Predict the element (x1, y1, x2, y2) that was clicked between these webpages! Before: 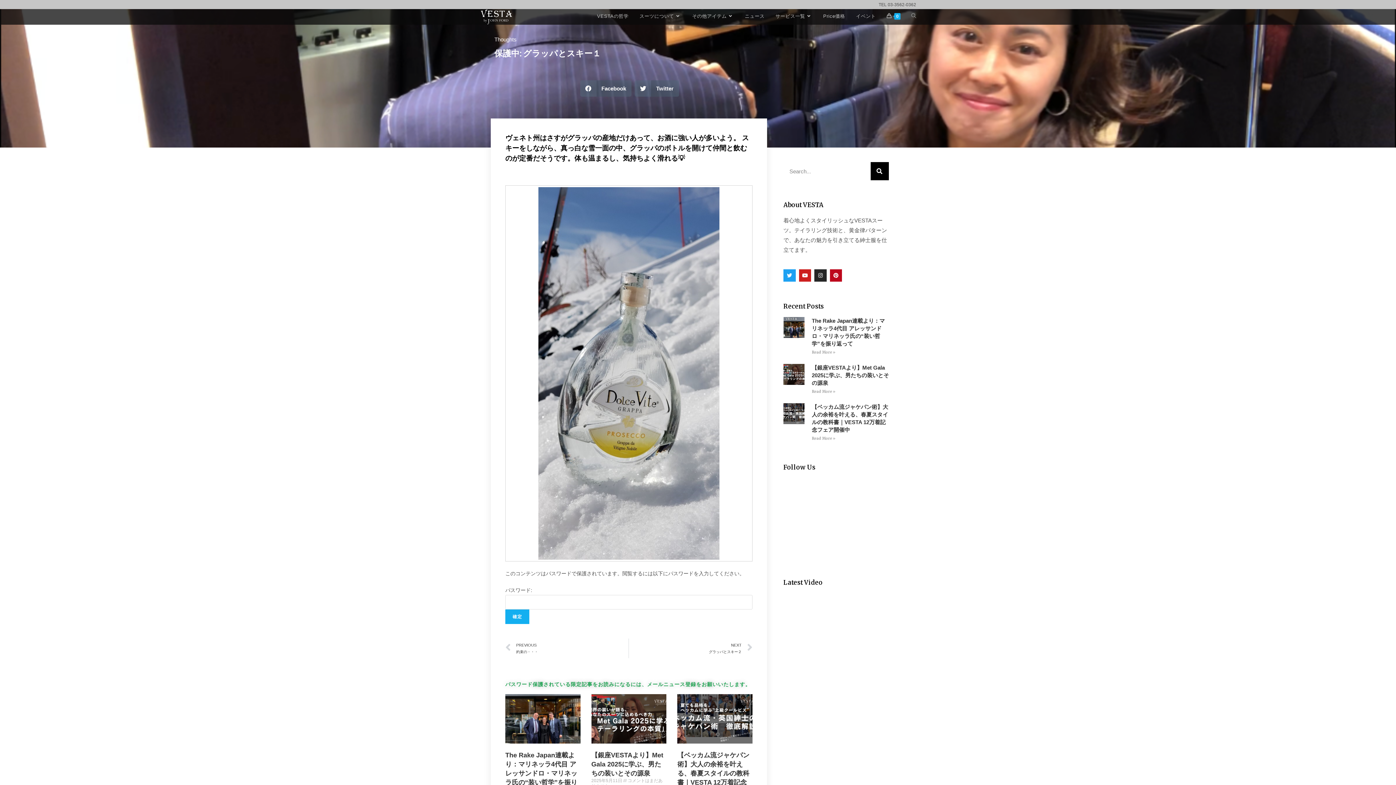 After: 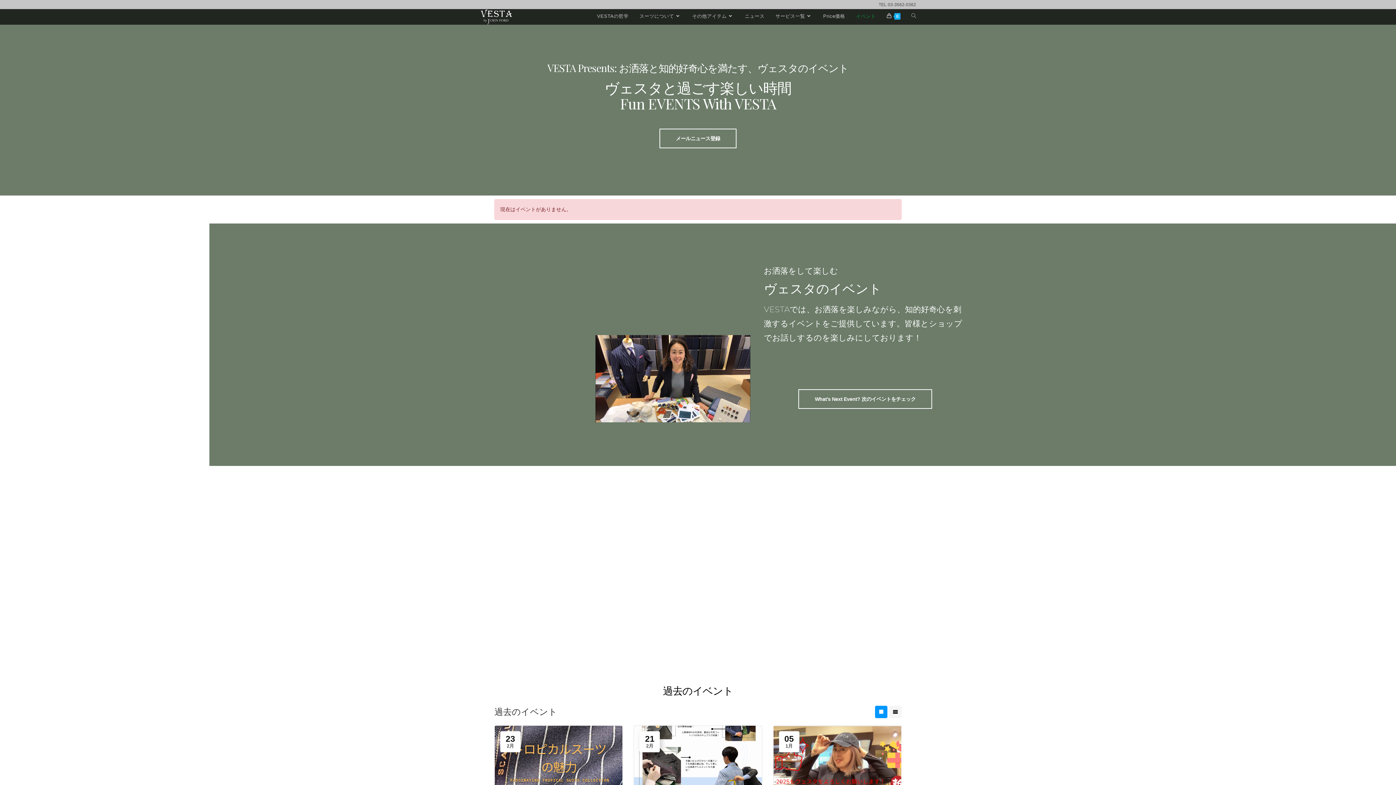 Action: label: イベント bbox: (850, 9, 881, 23)